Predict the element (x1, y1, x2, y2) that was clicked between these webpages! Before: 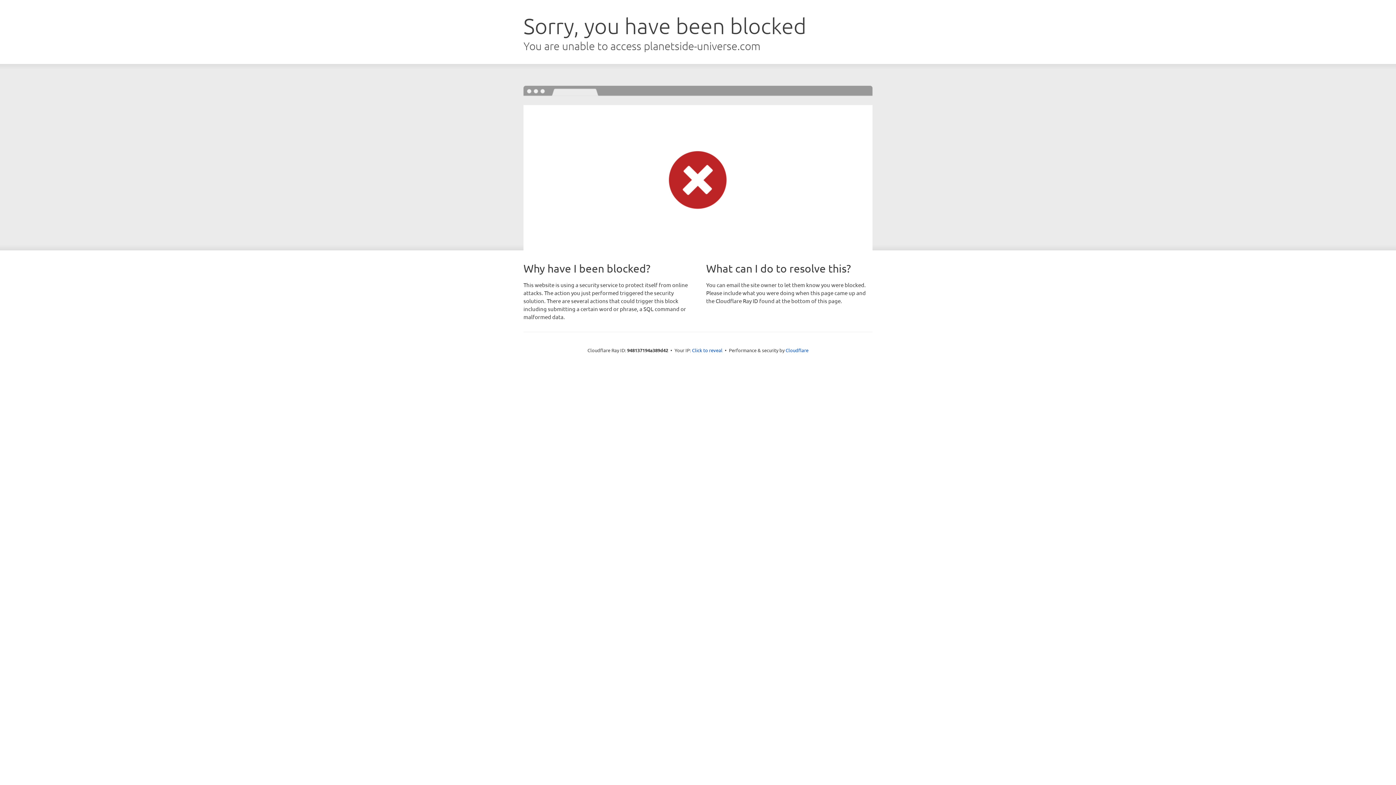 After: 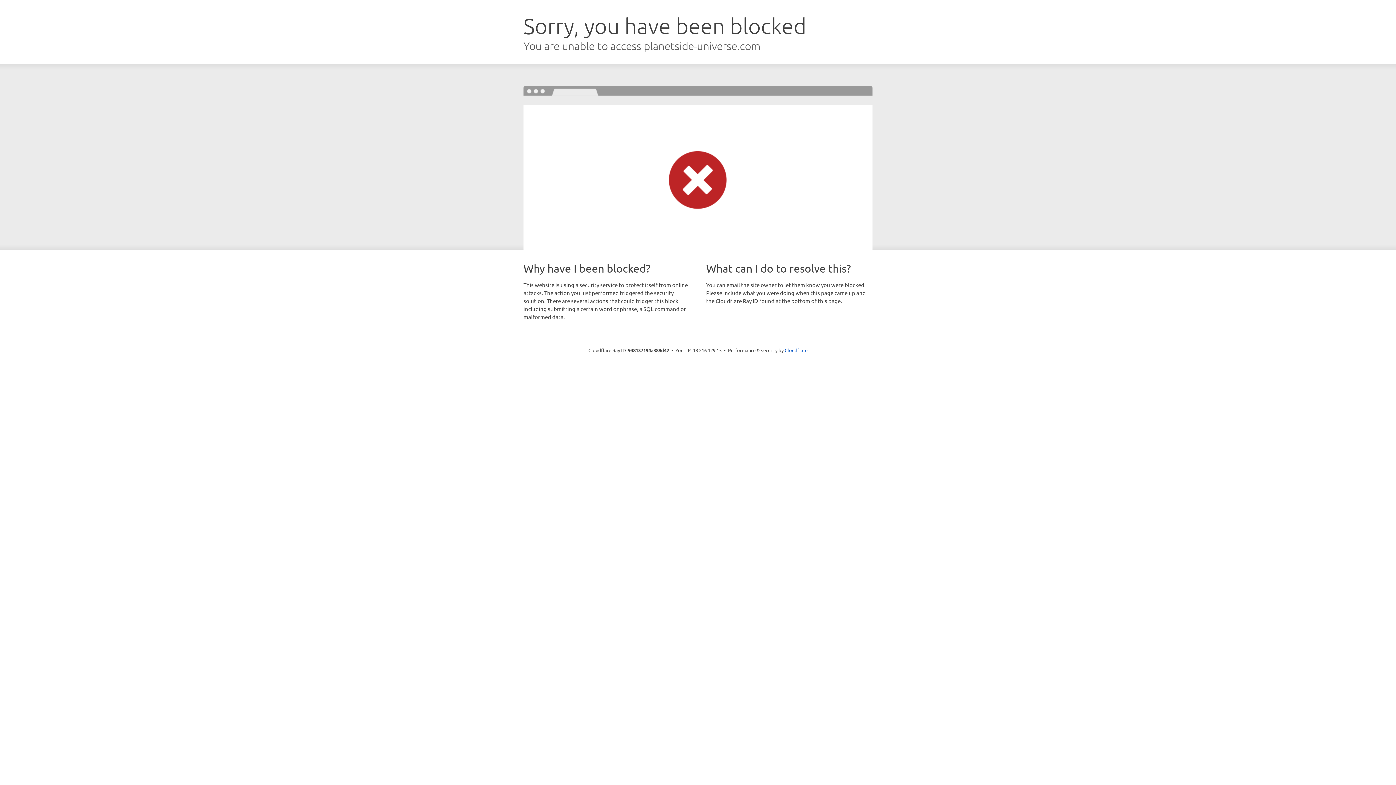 Action: bbox: (692, 346, 722, 353) label: Click to reveal